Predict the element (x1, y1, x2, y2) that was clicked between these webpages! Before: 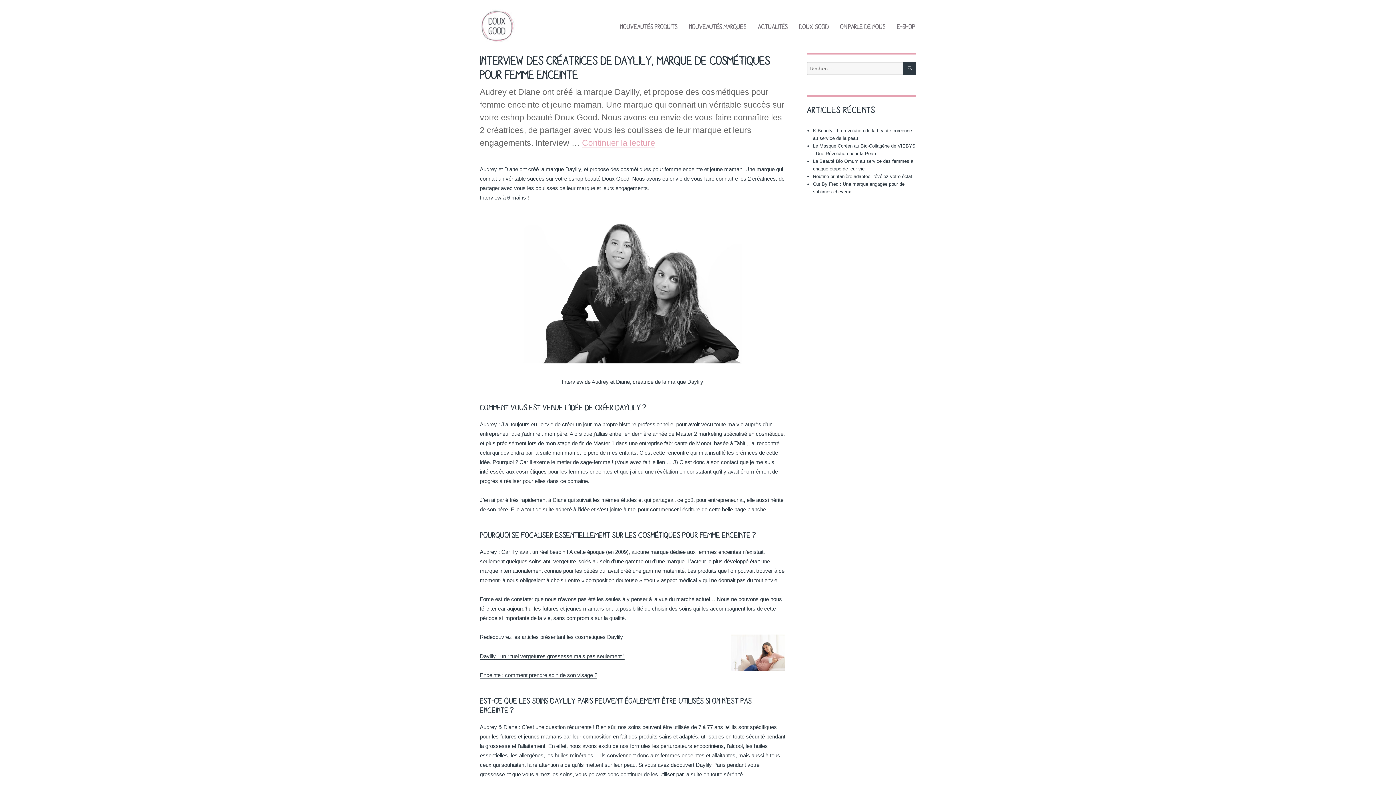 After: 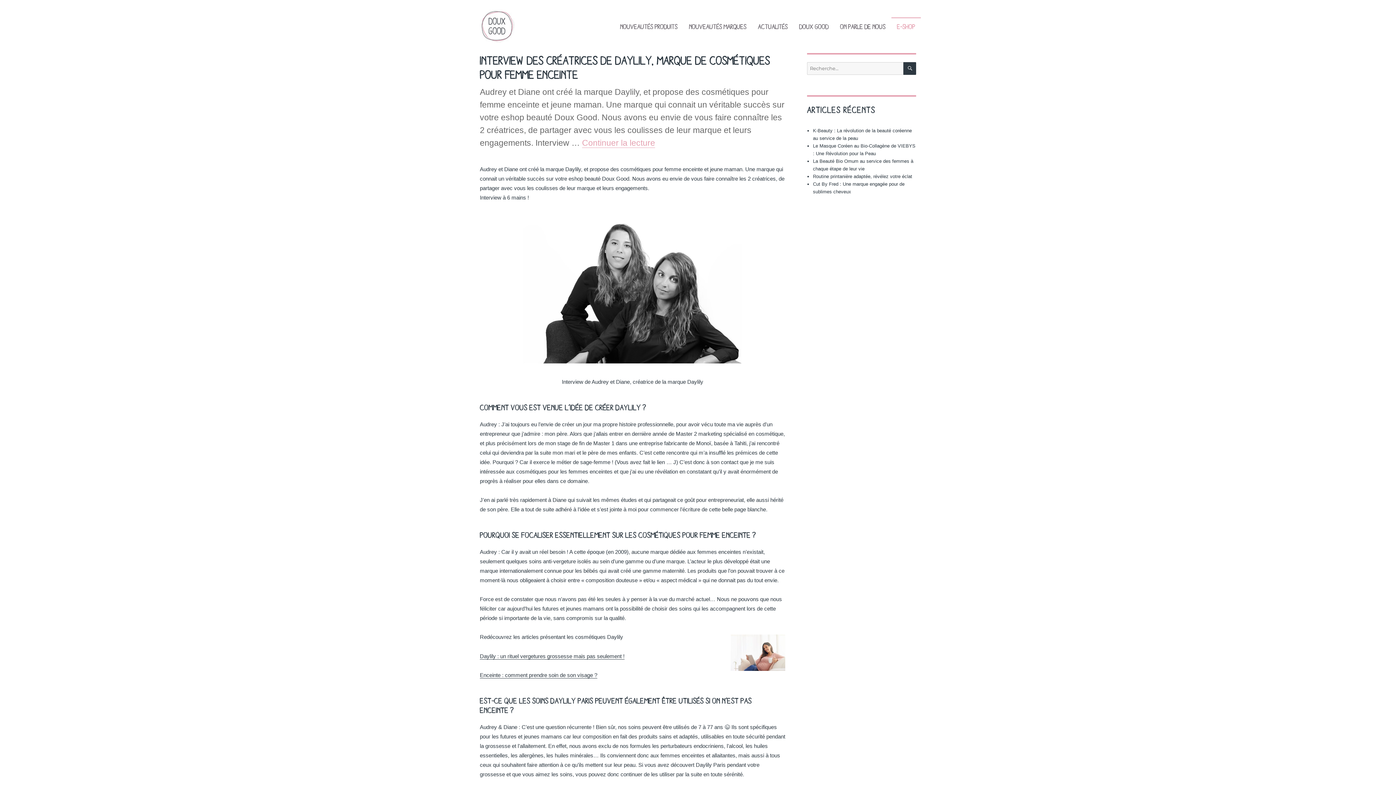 Action: bbox: (891, 18, 921, 35) label: E-SHOP